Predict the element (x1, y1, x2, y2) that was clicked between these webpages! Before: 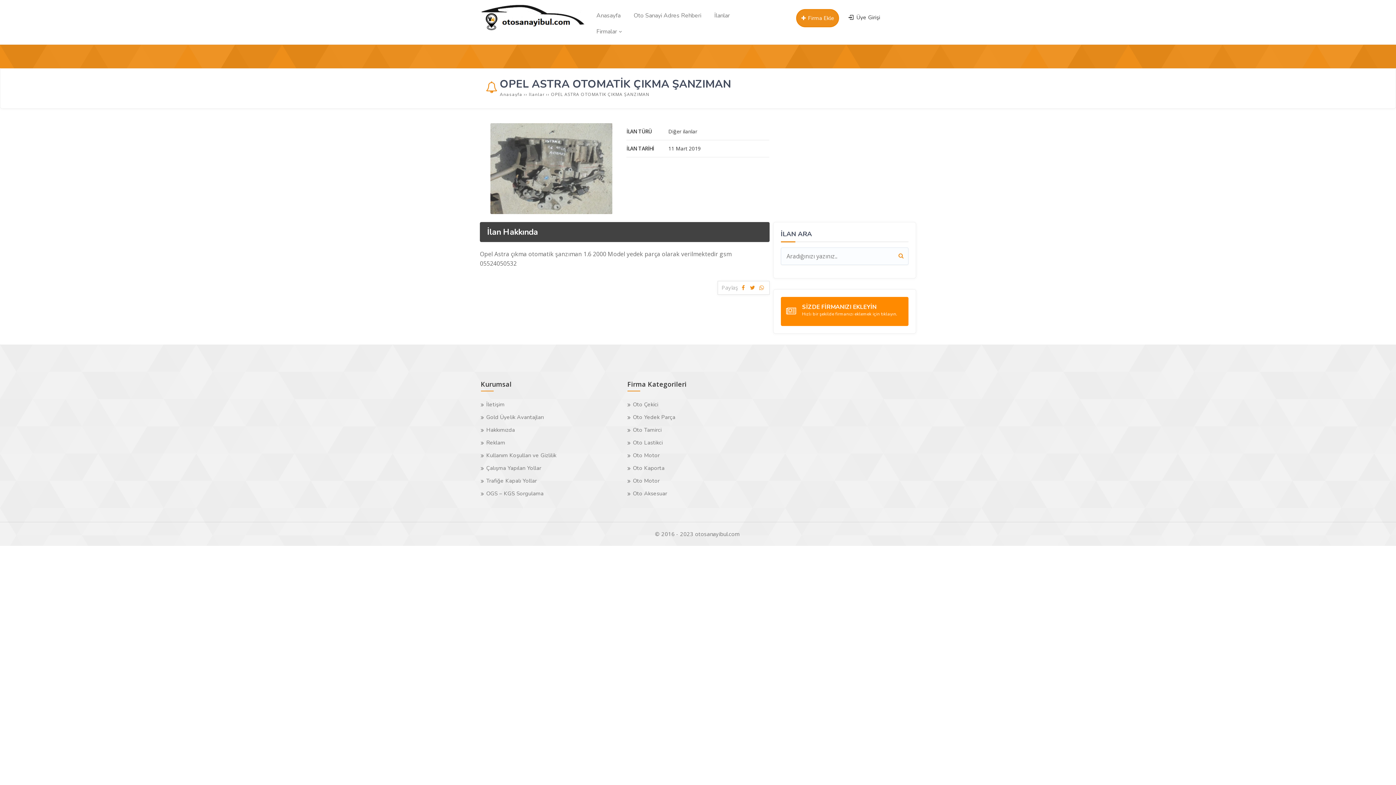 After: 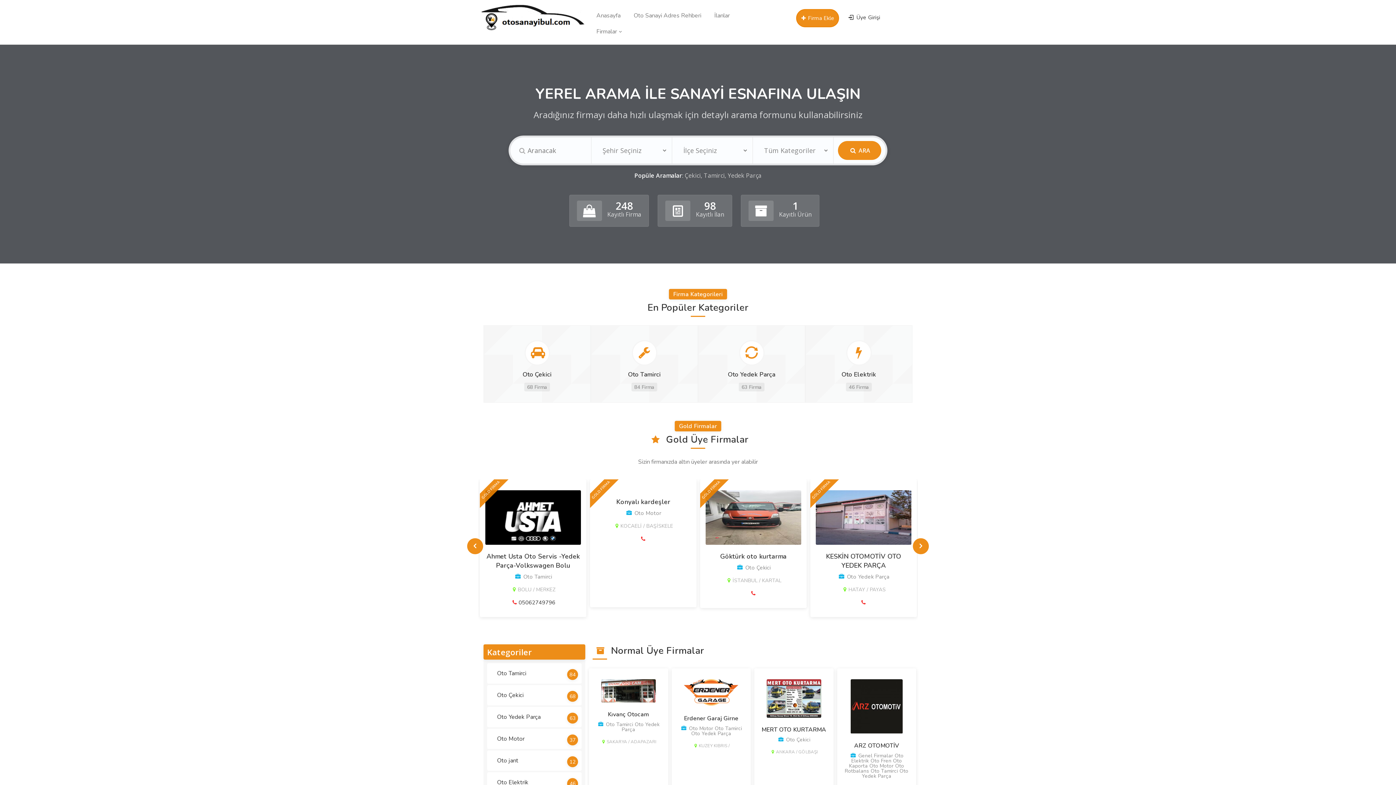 Action: bbox: (480, 26, 586, 33)